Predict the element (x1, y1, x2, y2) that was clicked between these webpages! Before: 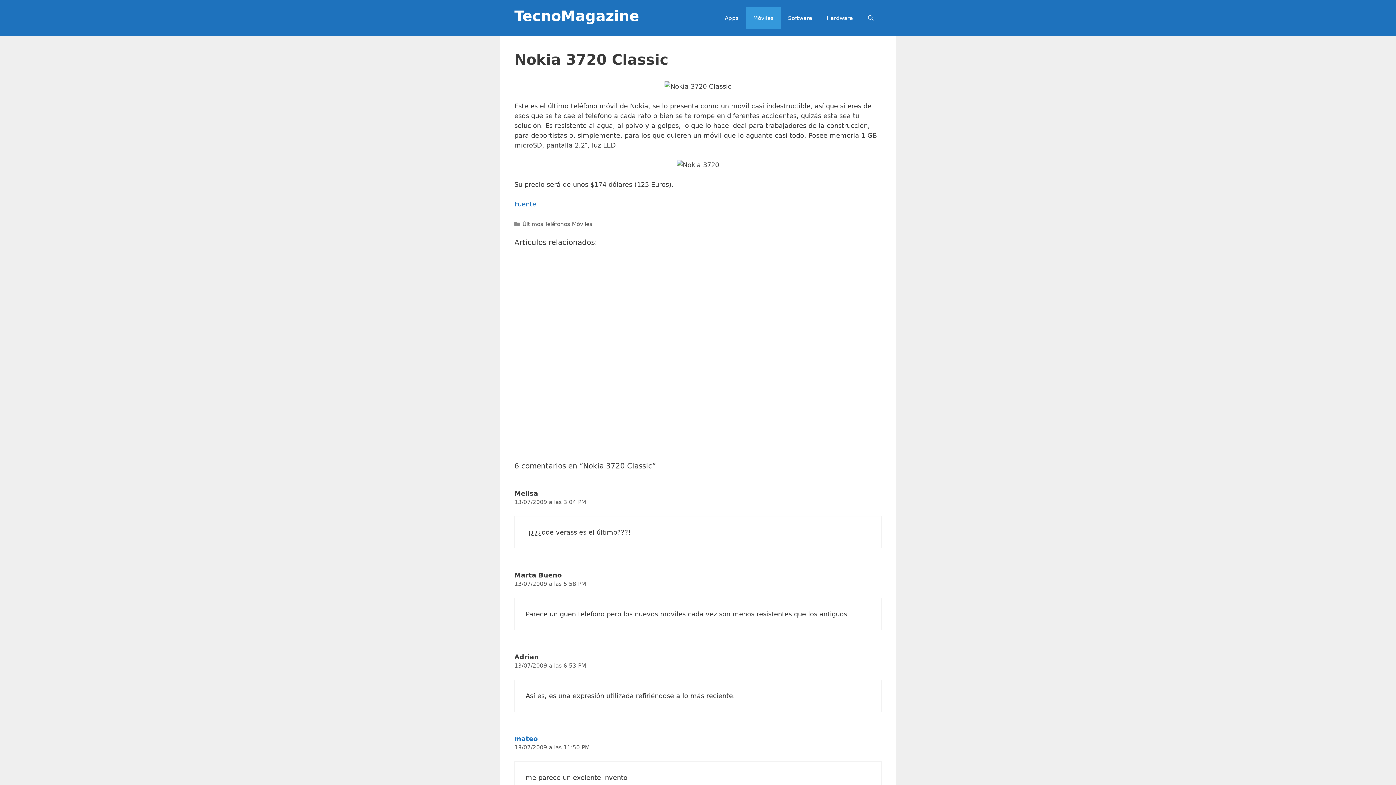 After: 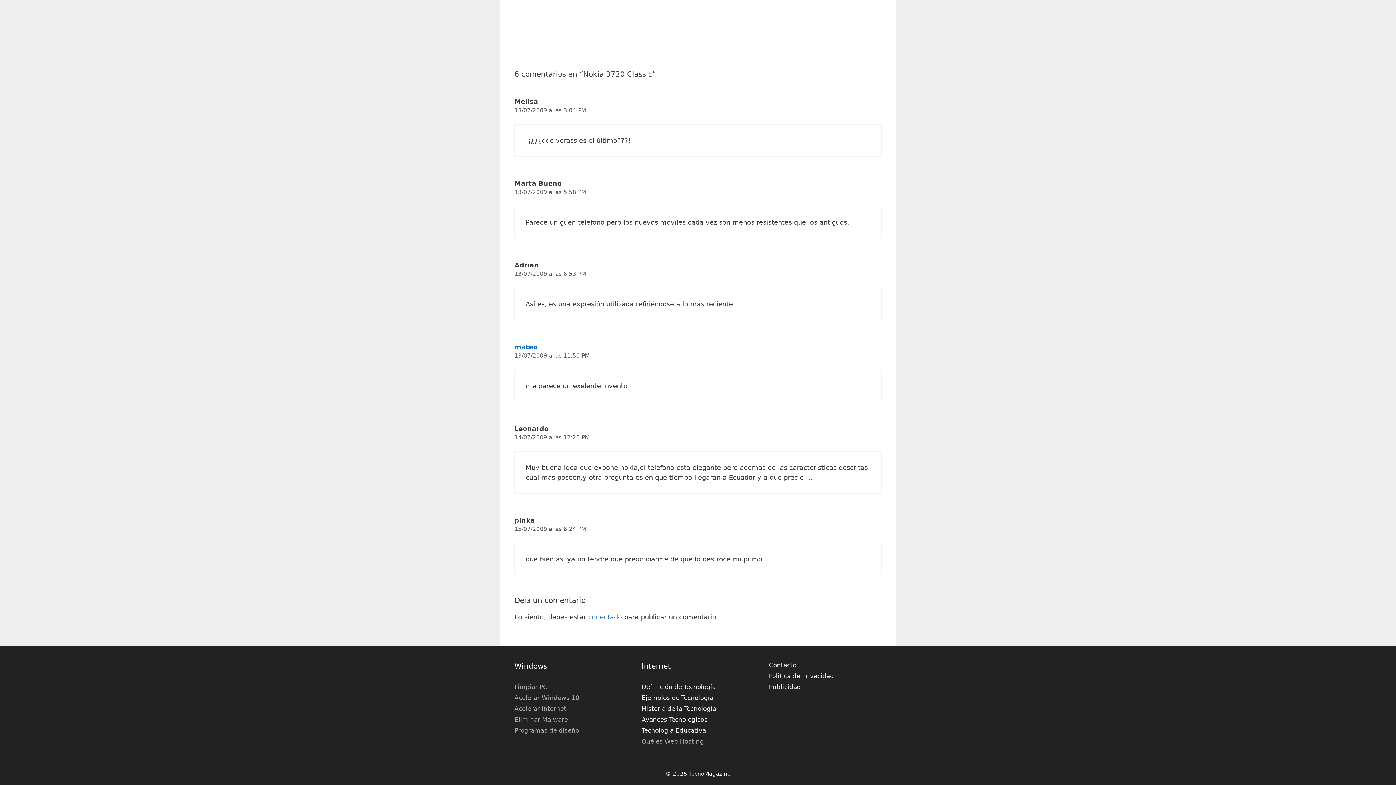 Action: label: 13/07/2009 a las 3:04 PM bbox: (514, 499, 586, 505)